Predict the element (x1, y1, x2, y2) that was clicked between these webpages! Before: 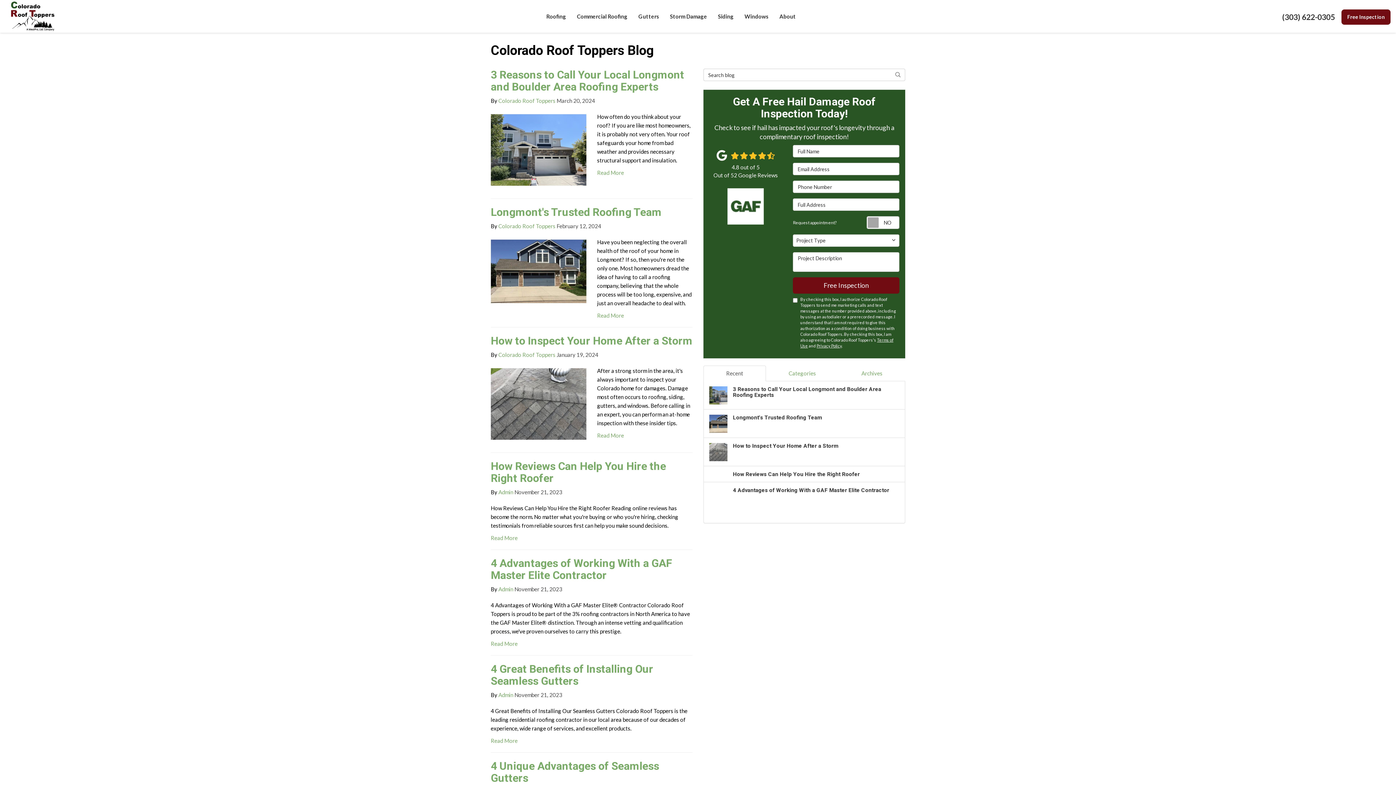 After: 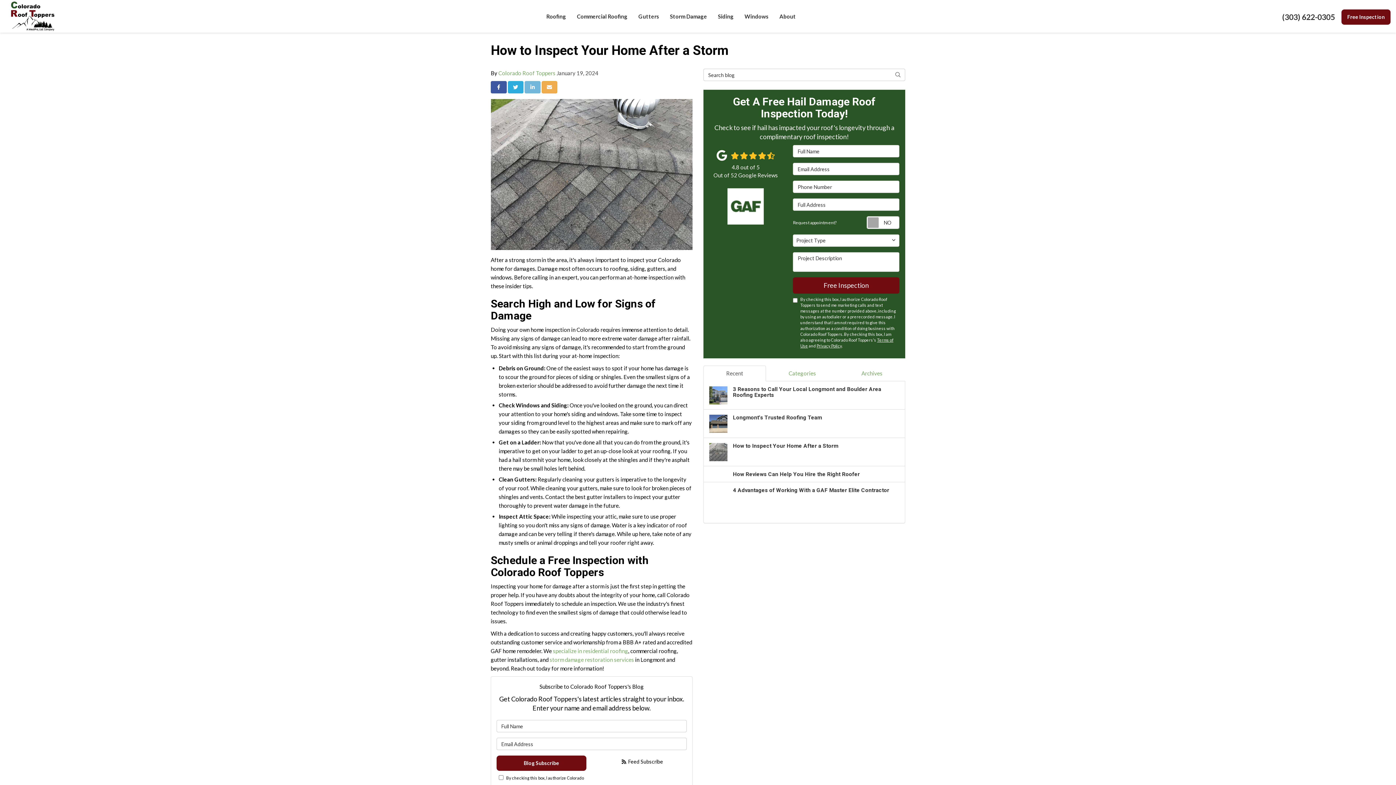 Action: bbox: (597, 432, 624, 438) label: Read More